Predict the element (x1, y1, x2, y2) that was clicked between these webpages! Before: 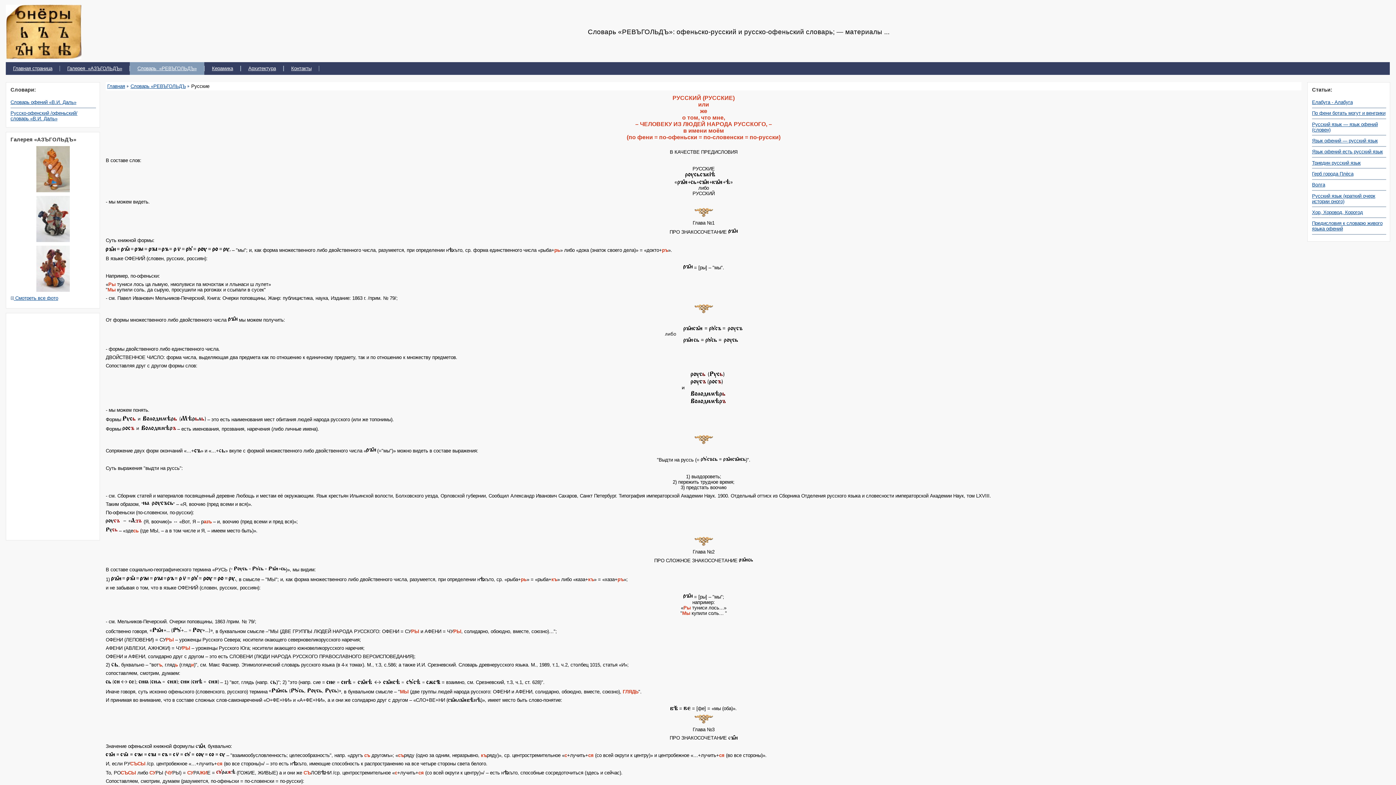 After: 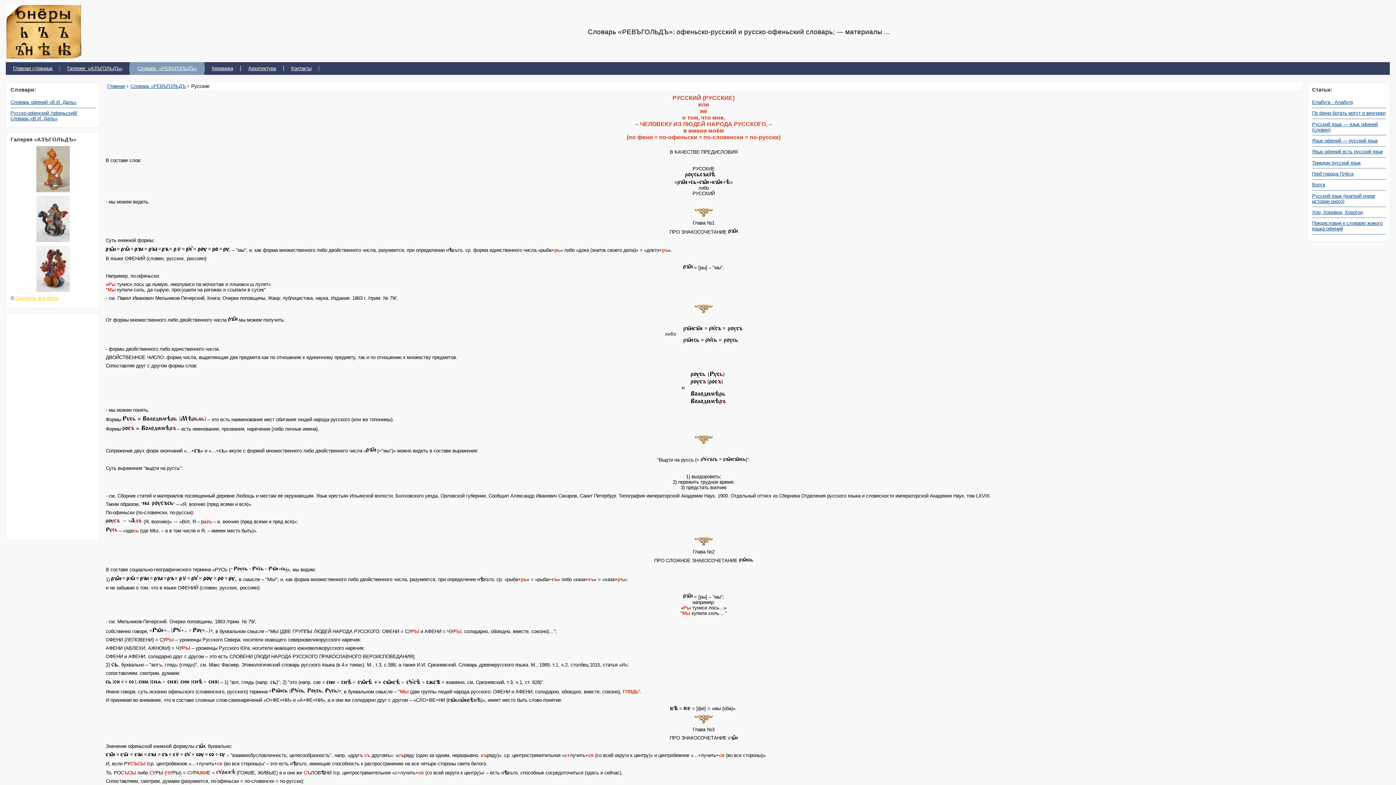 Action: bbox: (13, 295, 58, 301) label:  Смотреть все фото